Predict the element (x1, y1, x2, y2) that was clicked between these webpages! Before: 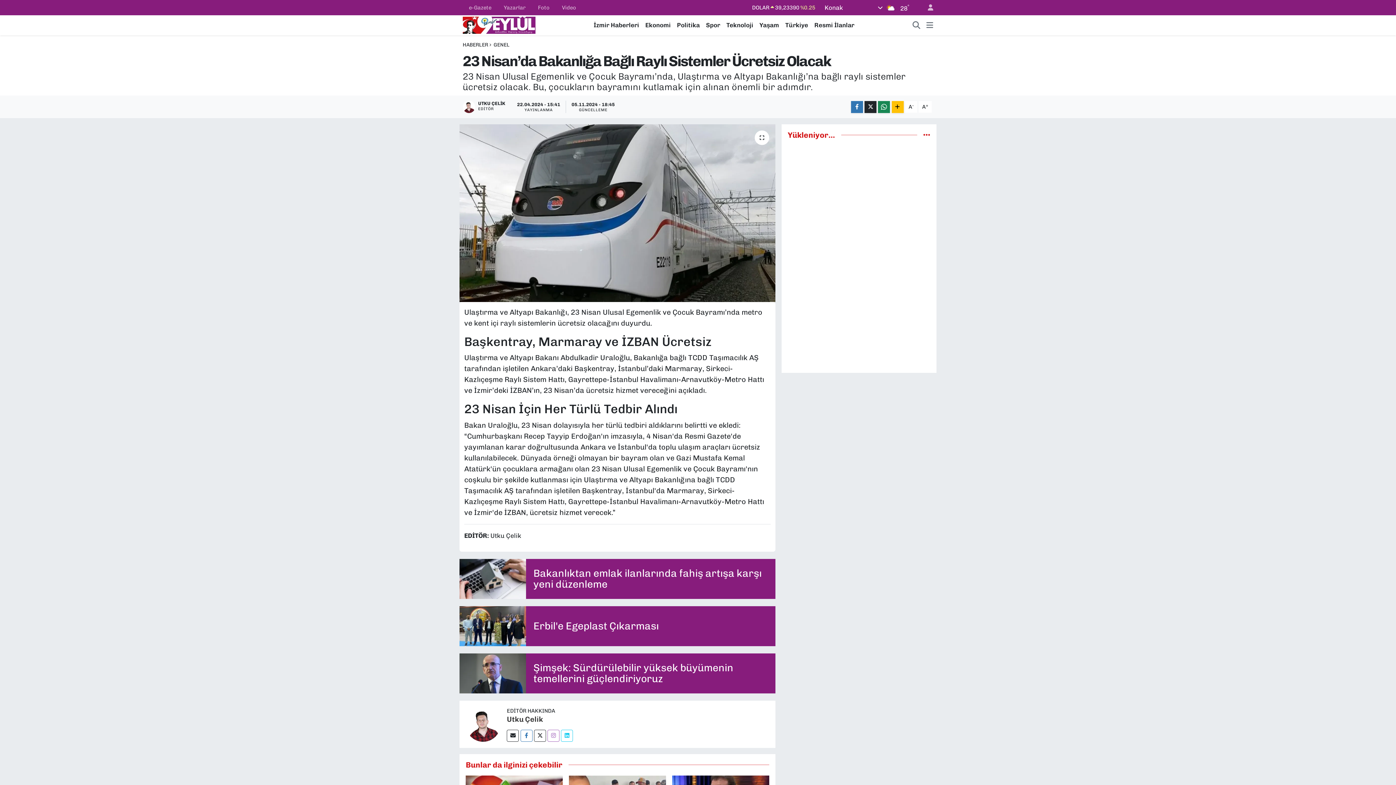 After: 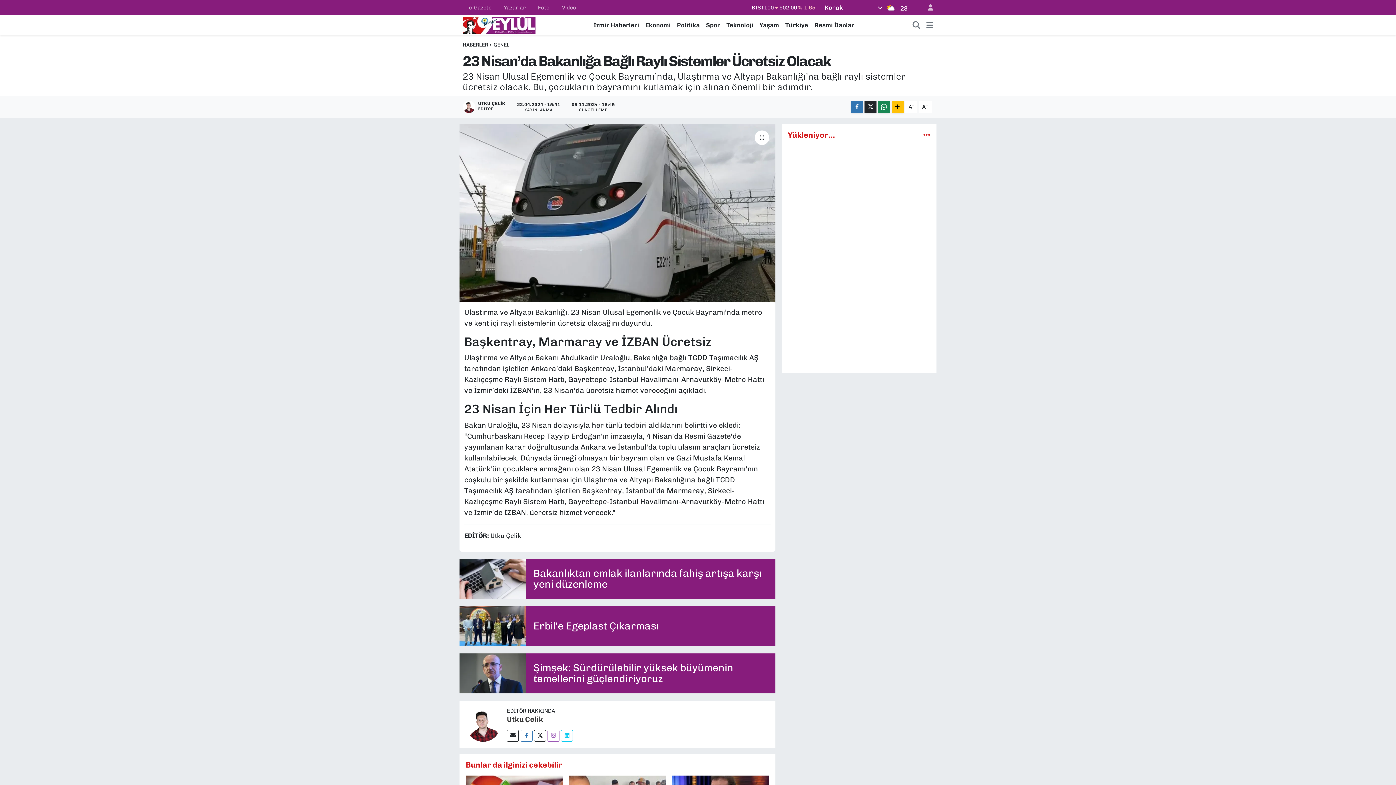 Action: bbox: (756, 20, 782, 29) label: Yaşam